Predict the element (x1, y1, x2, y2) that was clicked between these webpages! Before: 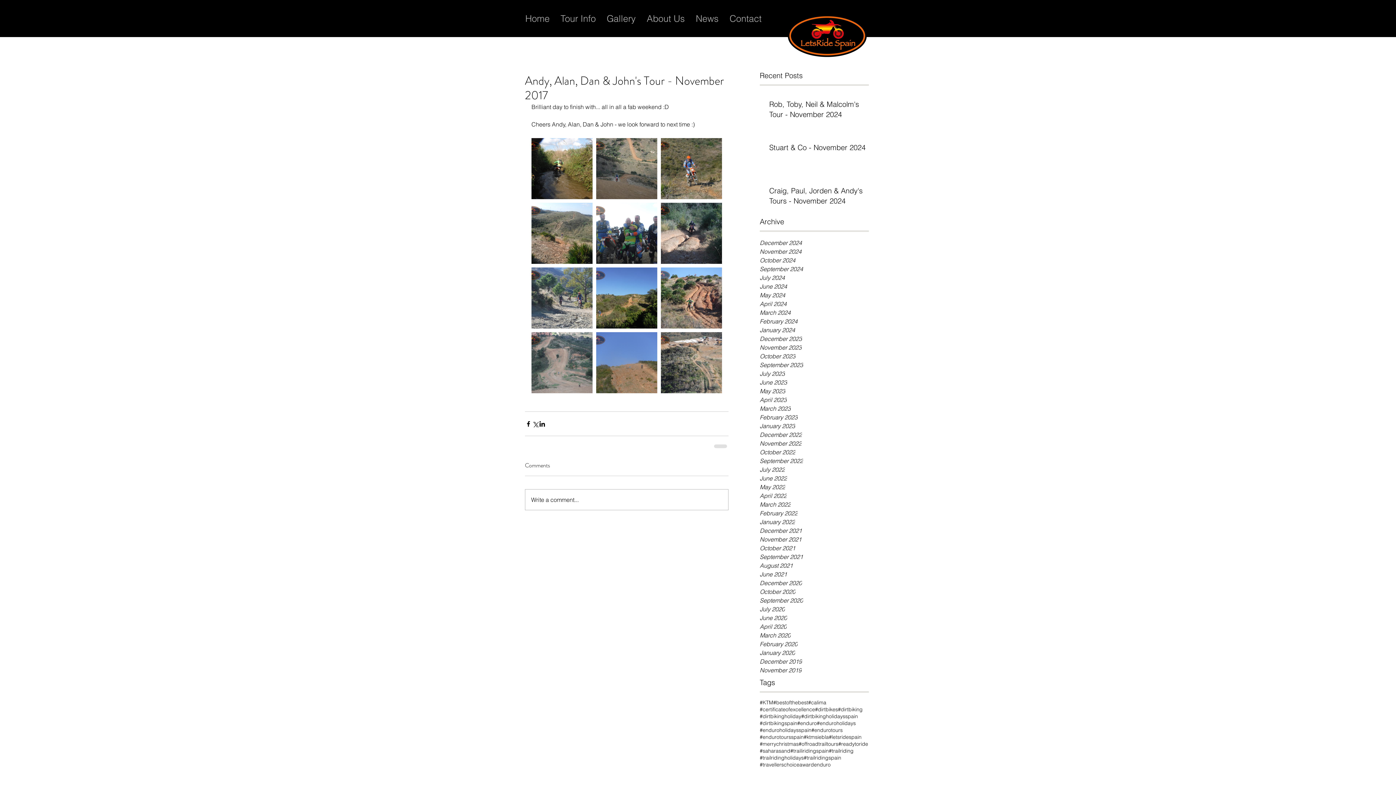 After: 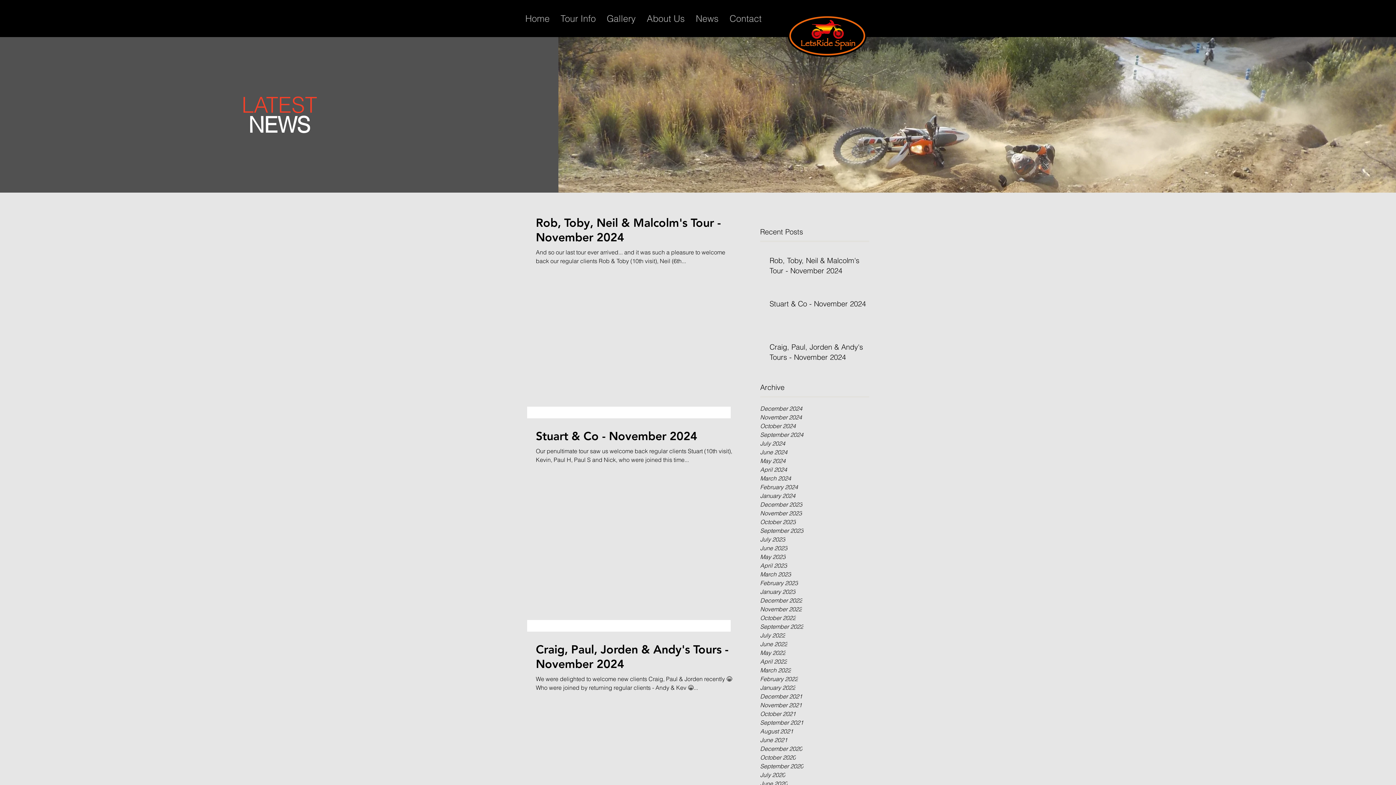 Action: label: #dirtbikingspain bbox: (760, 720, 797, 727)